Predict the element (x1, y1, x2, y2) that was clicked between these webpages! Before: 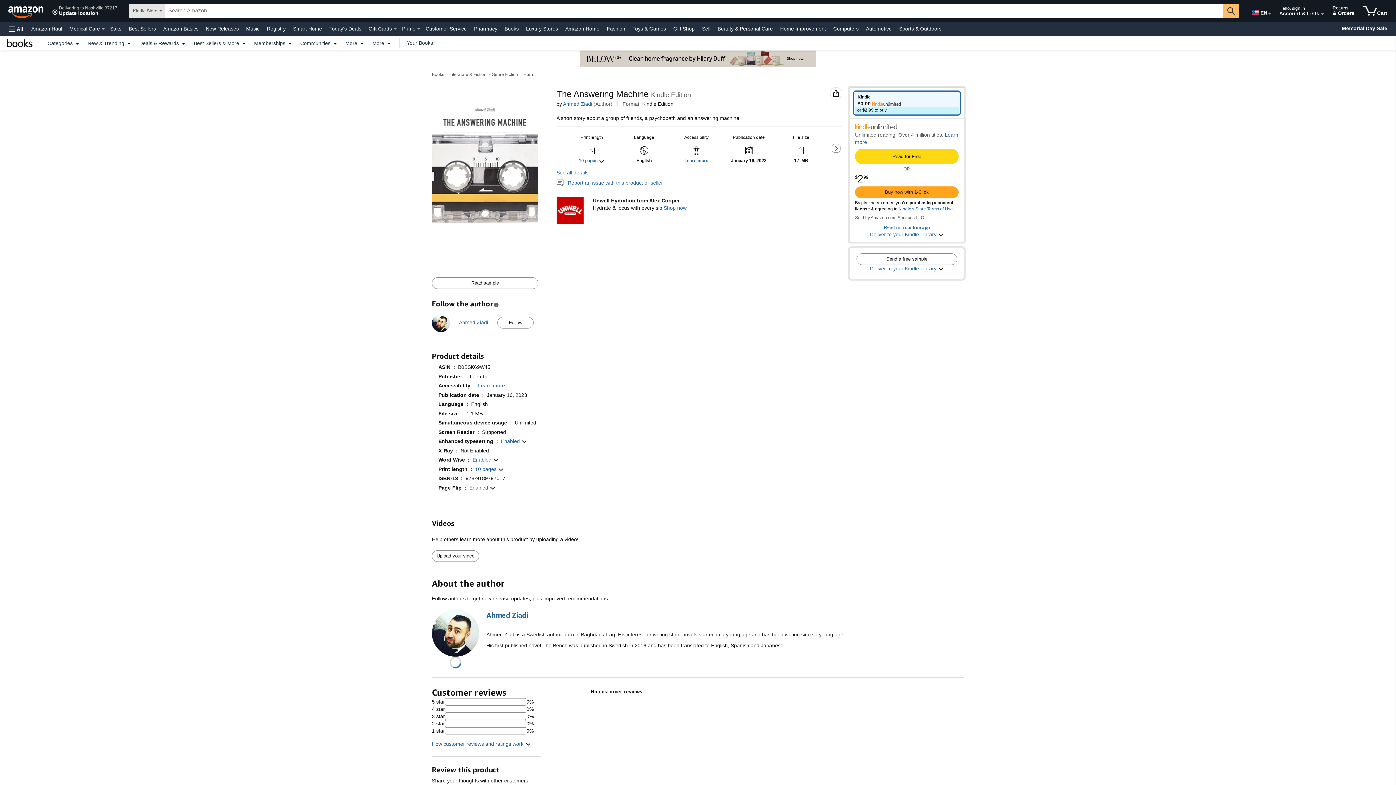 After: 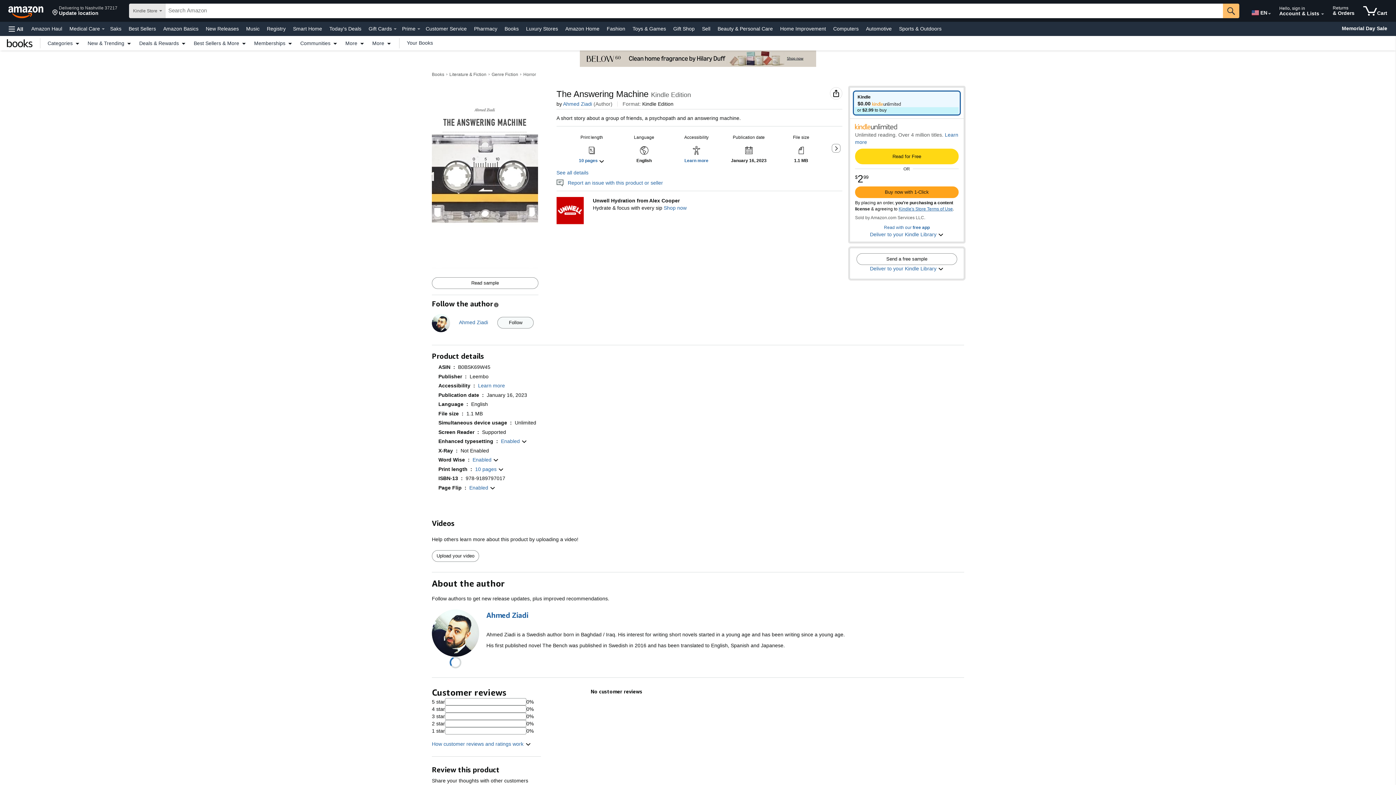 Action: bbox: (497, 317, 533, 328) label: Follow